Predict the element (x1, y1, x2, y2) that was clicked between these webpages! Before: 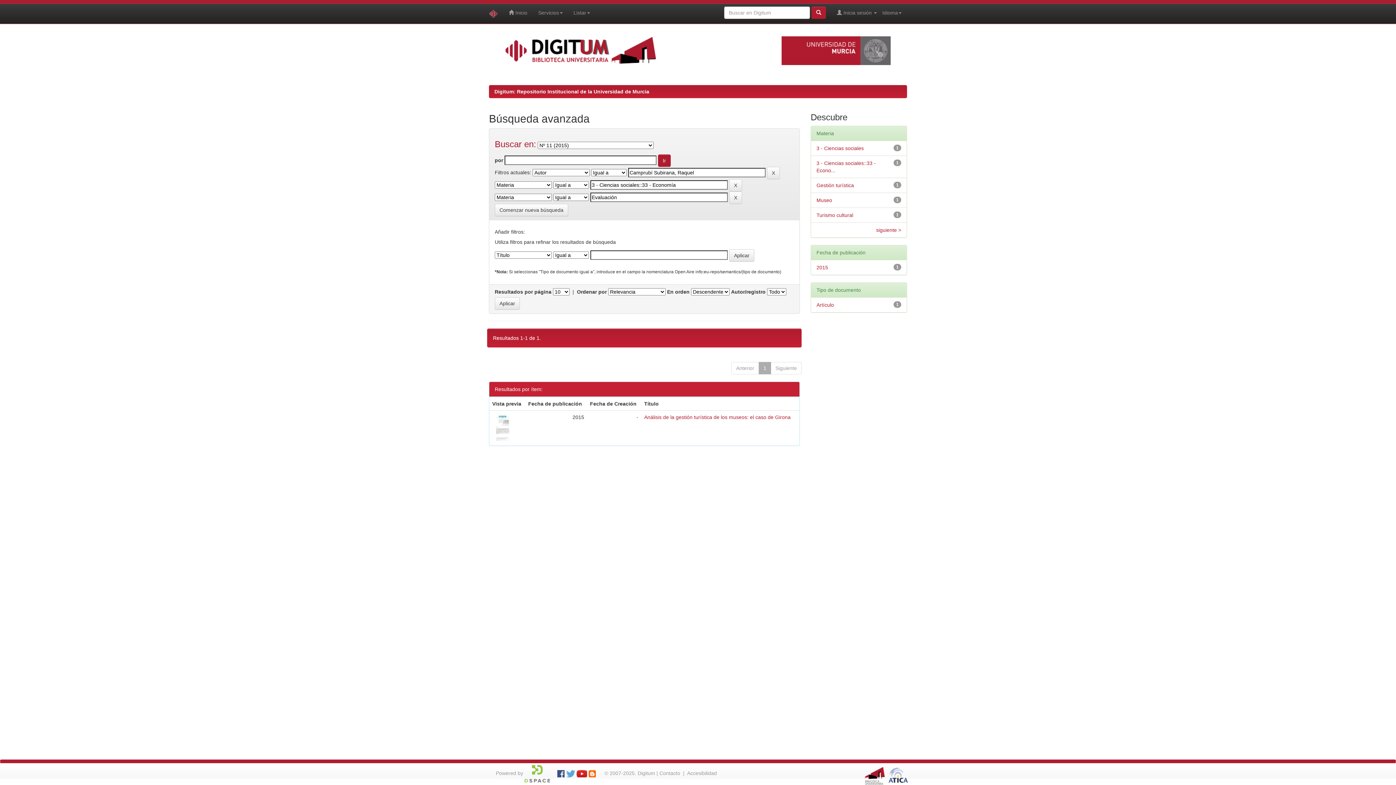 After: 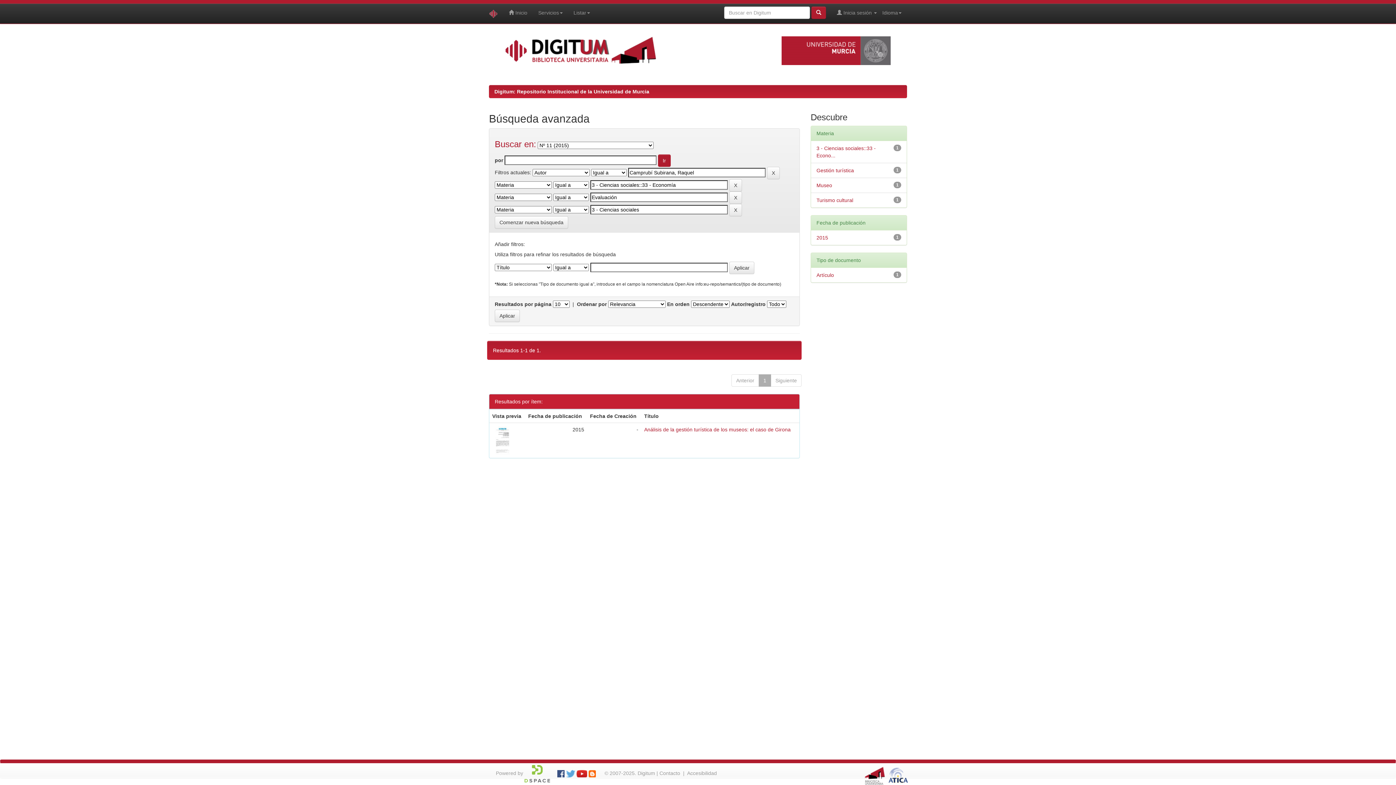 Action: bbox: (816, 145, 864, 151) label: 3 - Ciencias sociales